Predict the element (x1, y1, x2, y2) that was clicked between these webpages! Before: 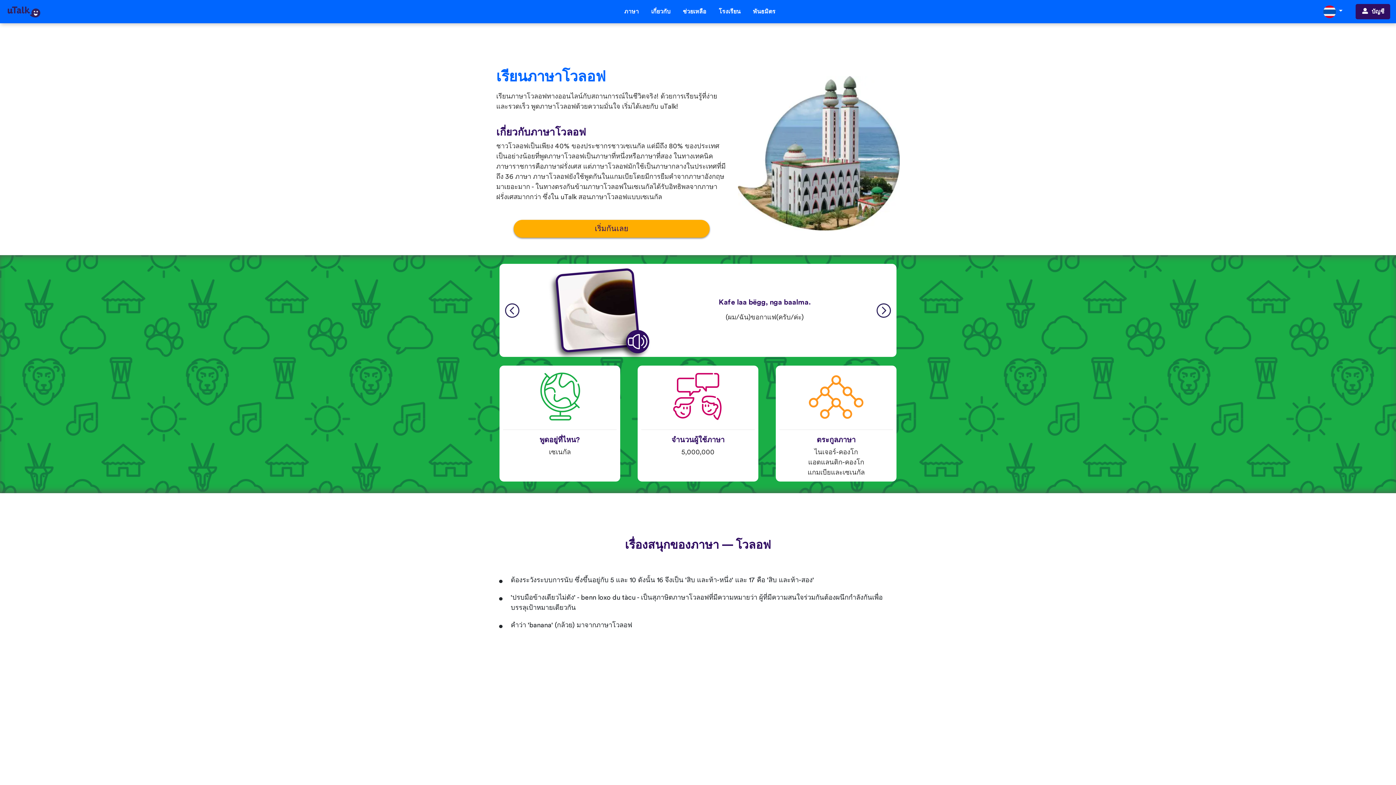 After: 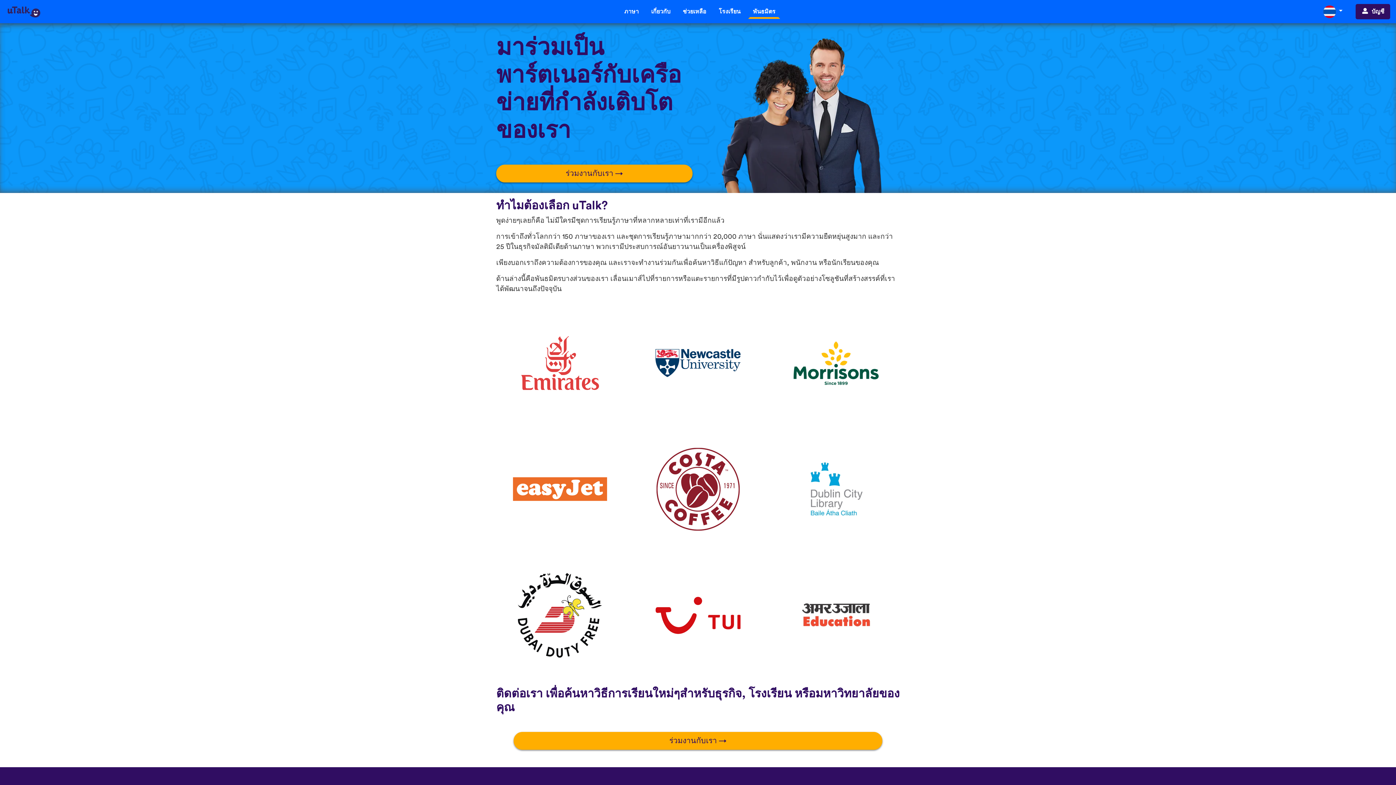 Action: label: พันธมิตร bbox: (748, 4, 780, 19)